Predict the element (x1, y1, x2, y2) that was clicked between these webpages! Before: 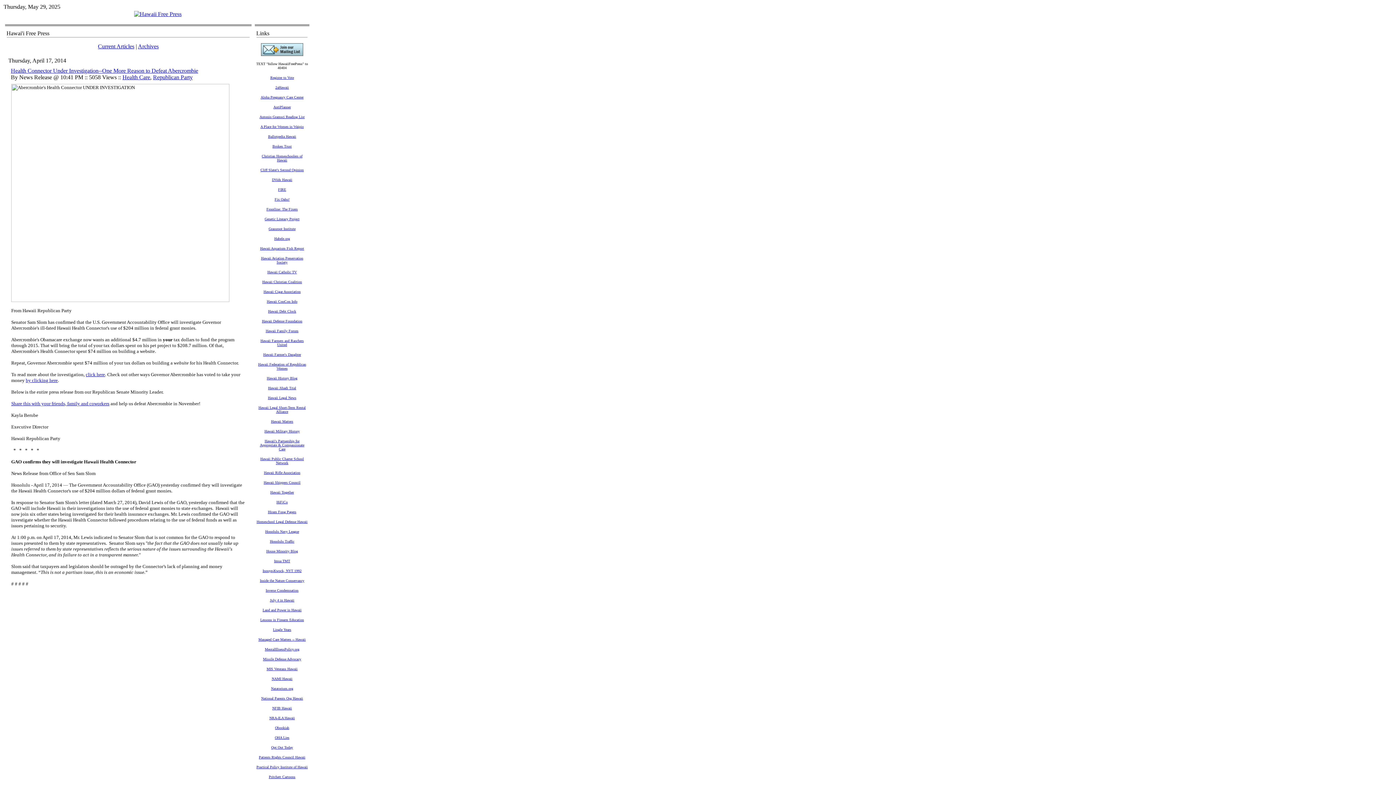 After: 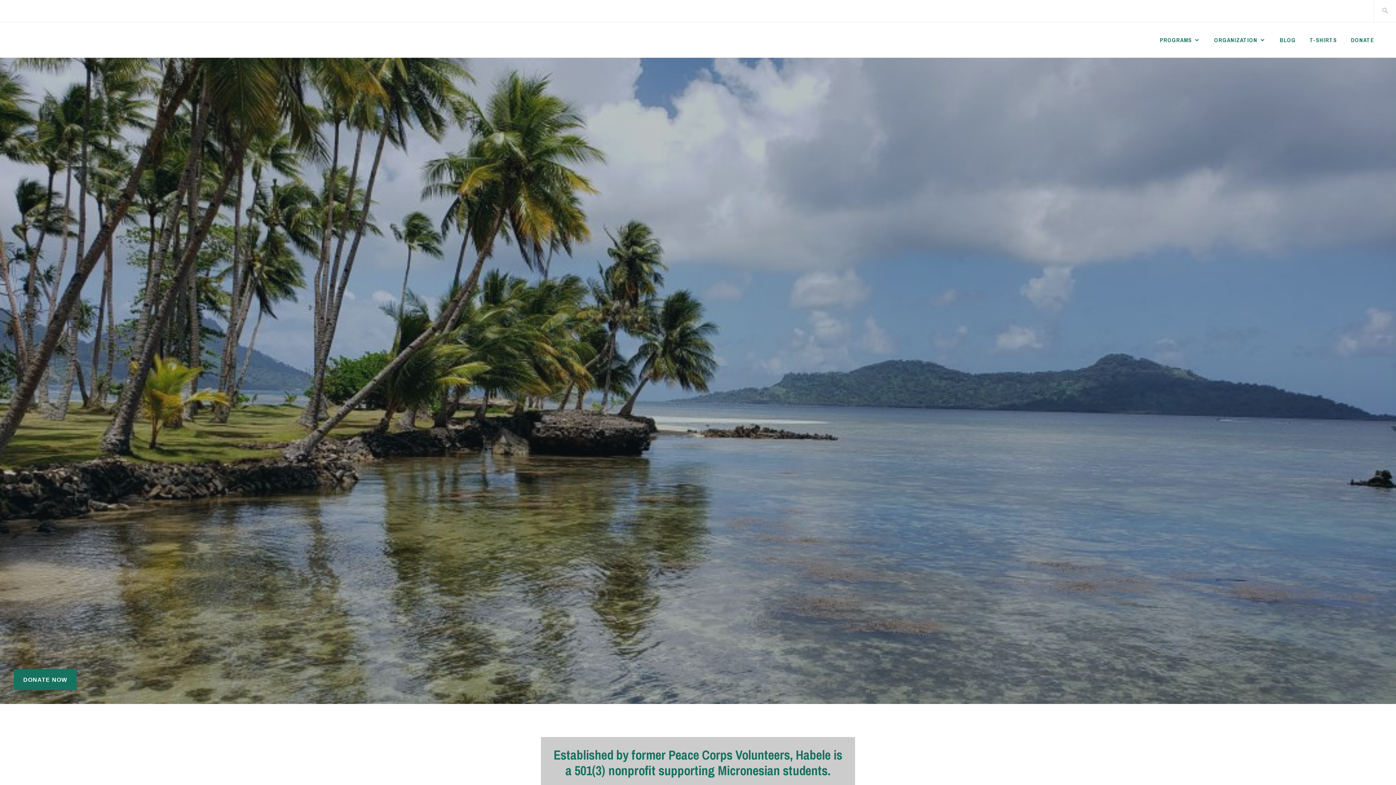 Action: label: Habele.org bbox: (274, 234, 290, 241)